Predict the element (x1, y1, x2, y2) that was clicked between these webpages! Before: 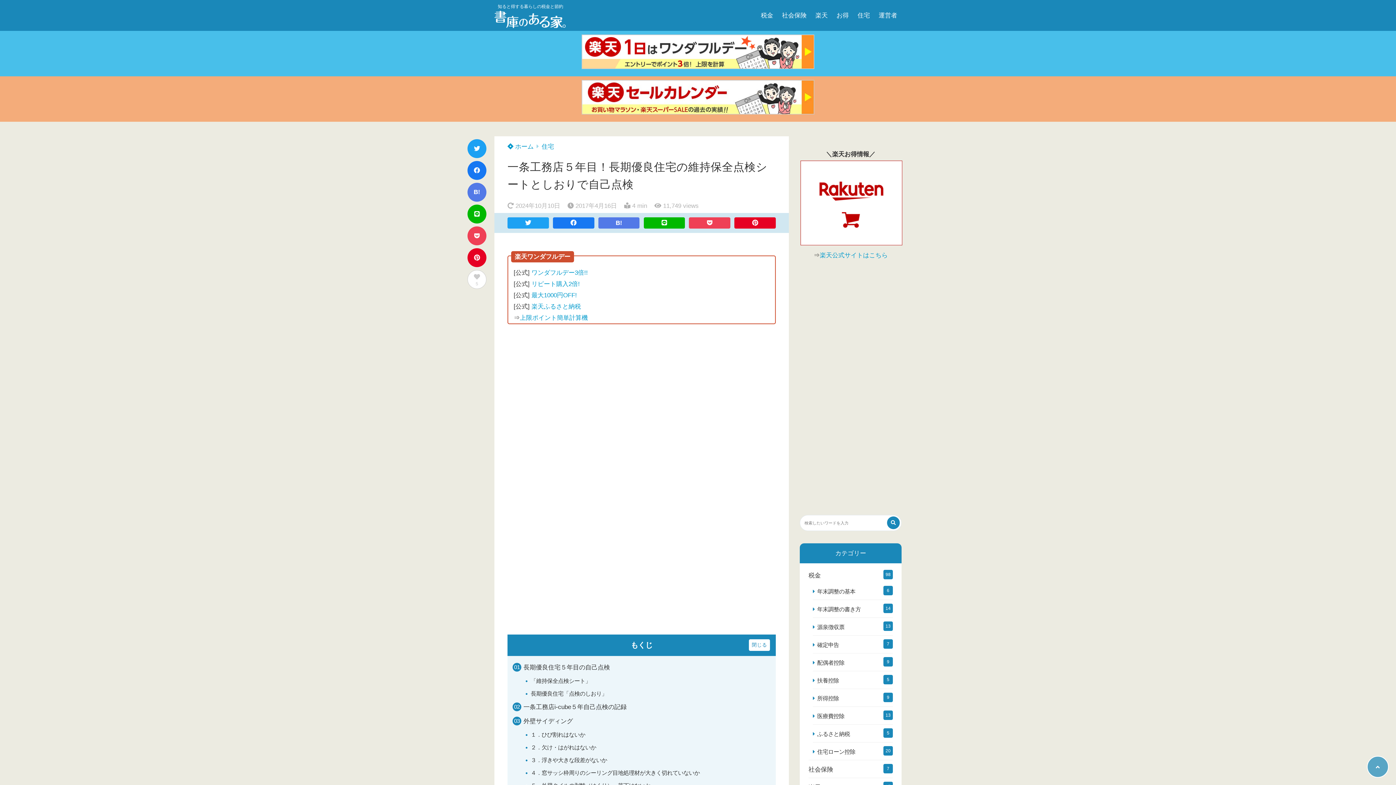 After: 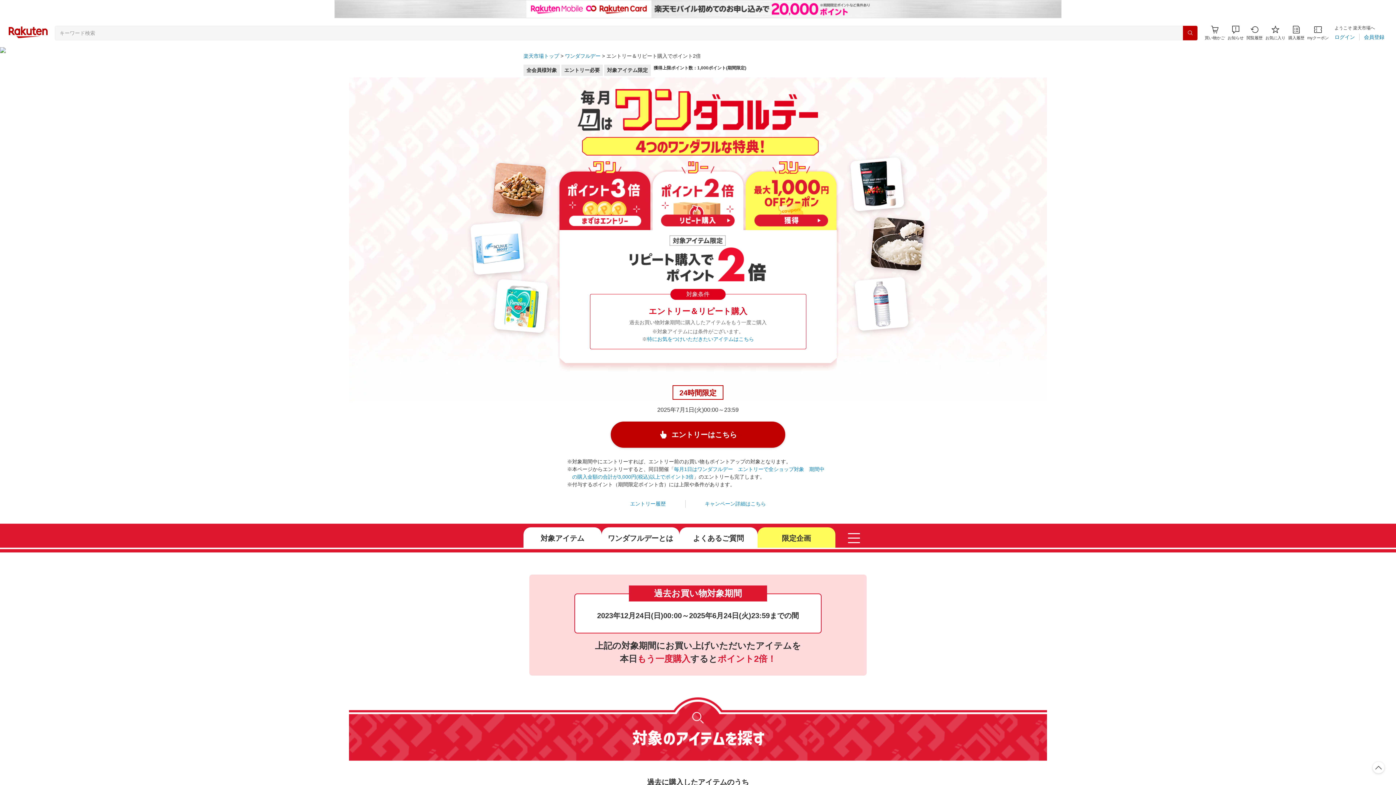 Action: label: リピート購入2倍! bbox: (531, 280, 580, 287)